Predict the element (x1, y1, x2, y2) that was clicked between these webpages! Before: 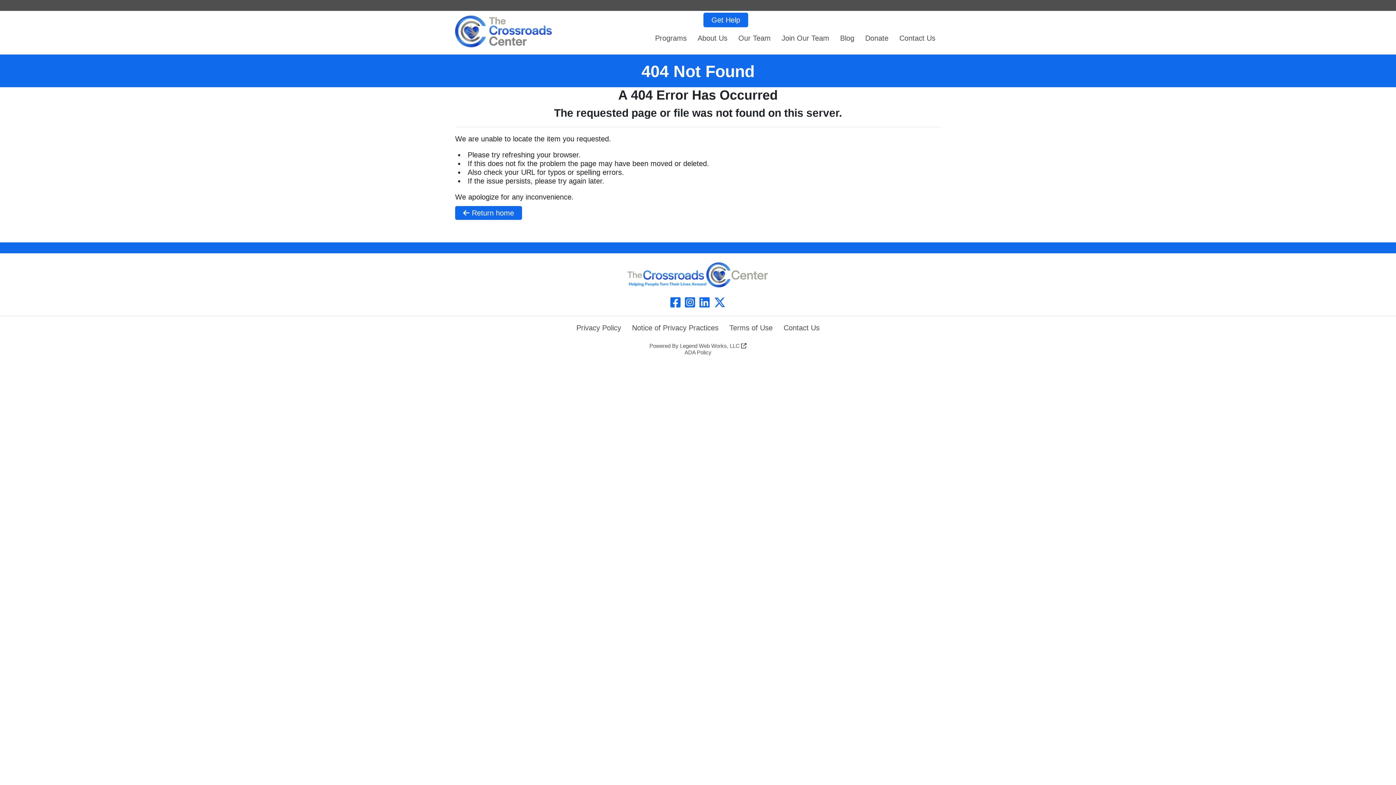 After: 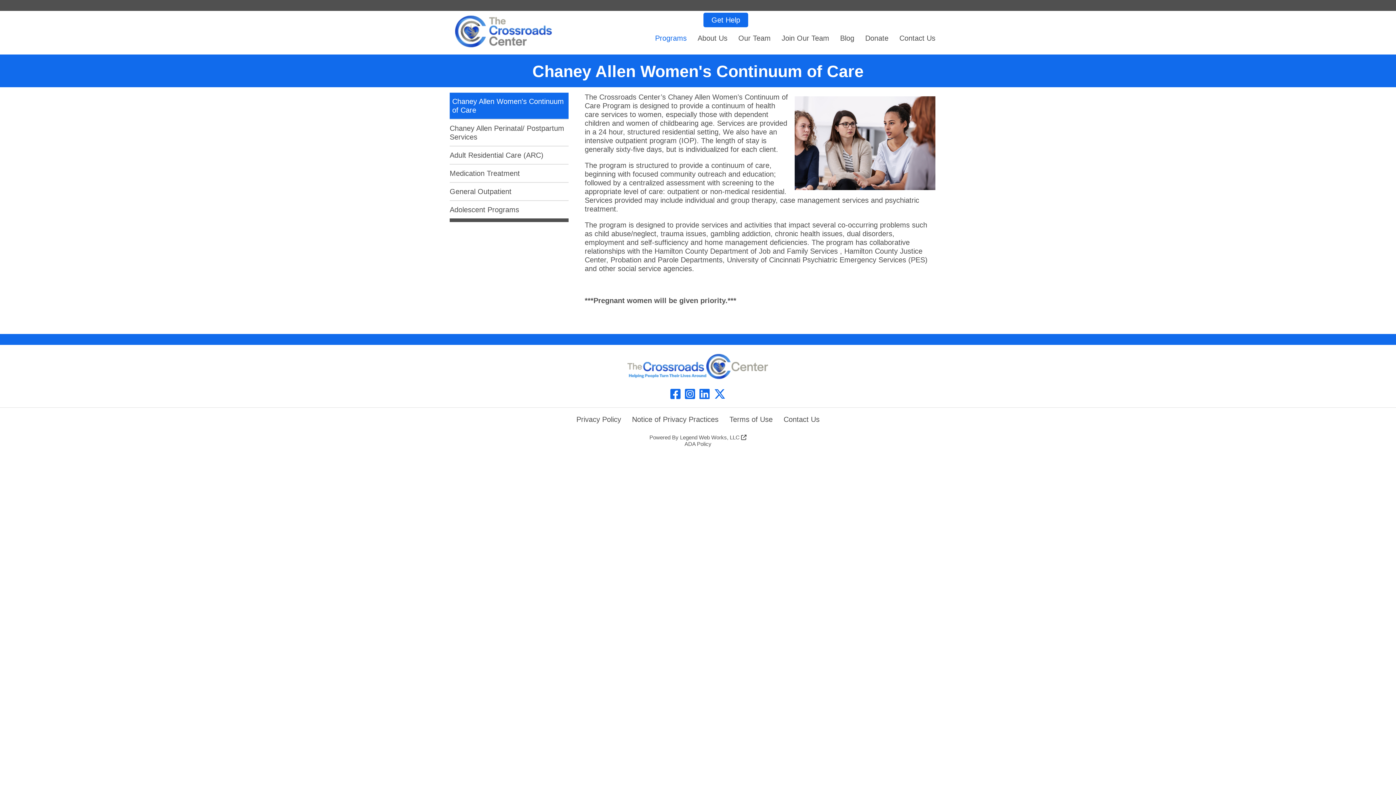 Action: label: Programs bbox: (649, 21, 692, 54)